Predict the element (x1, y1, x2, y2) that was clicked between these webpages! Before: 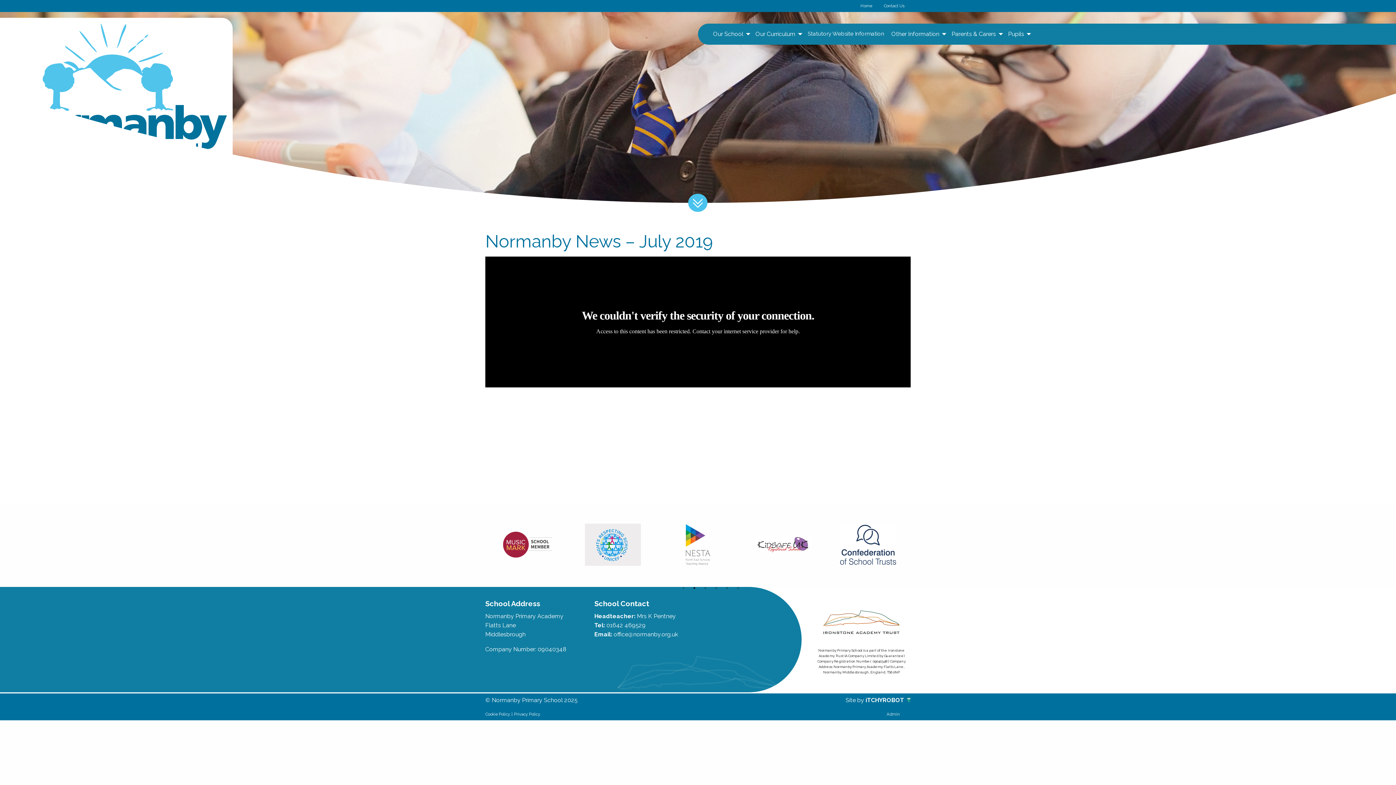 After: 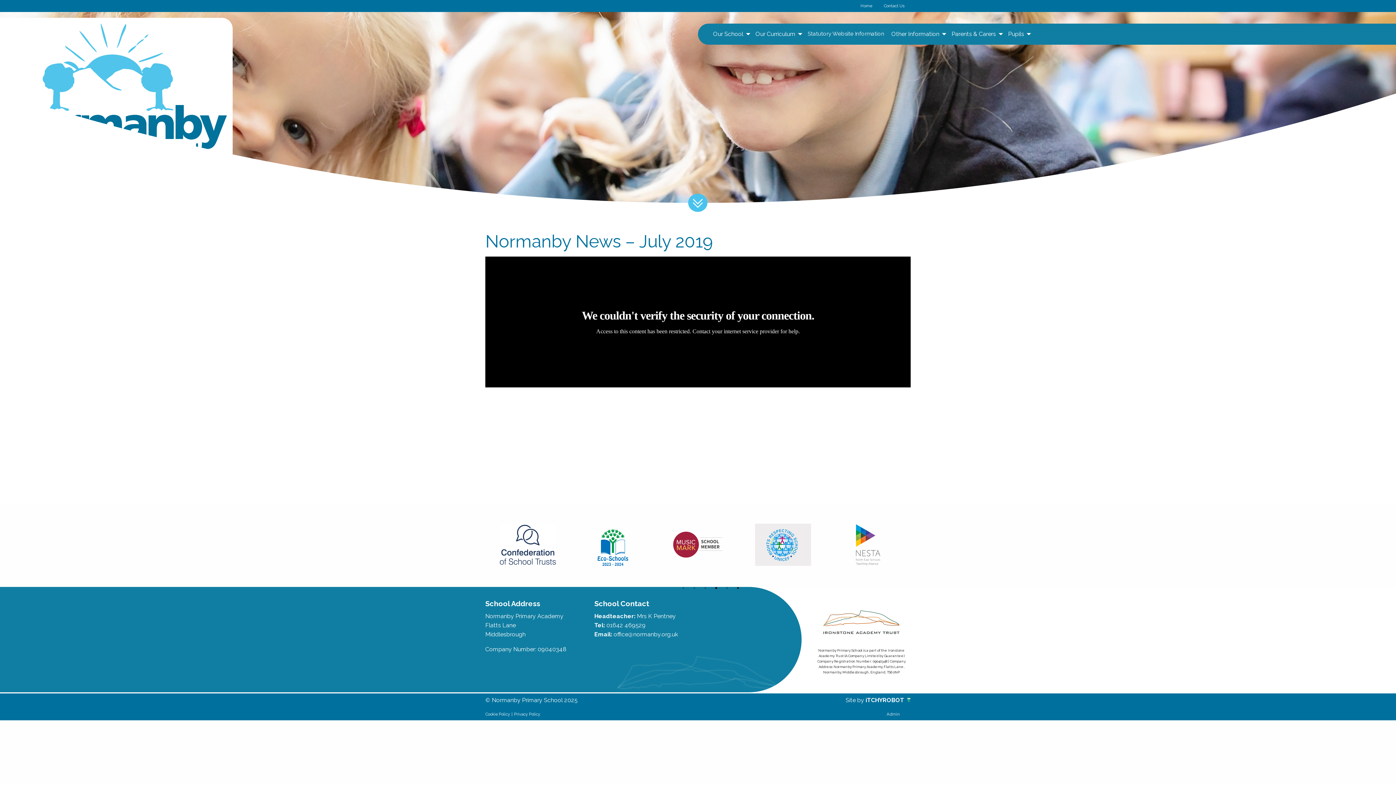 Action: bbox: (712, 584, 720, 592) label: 4